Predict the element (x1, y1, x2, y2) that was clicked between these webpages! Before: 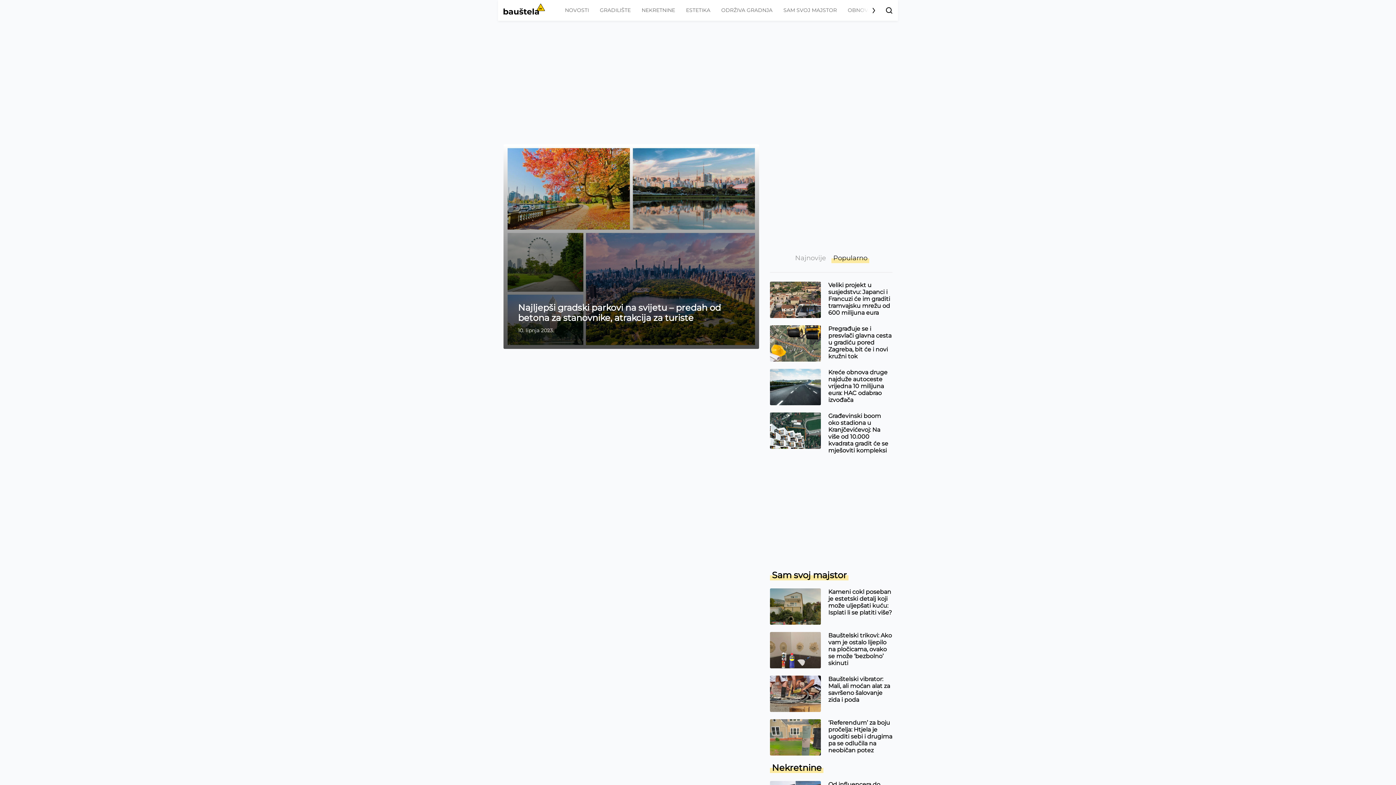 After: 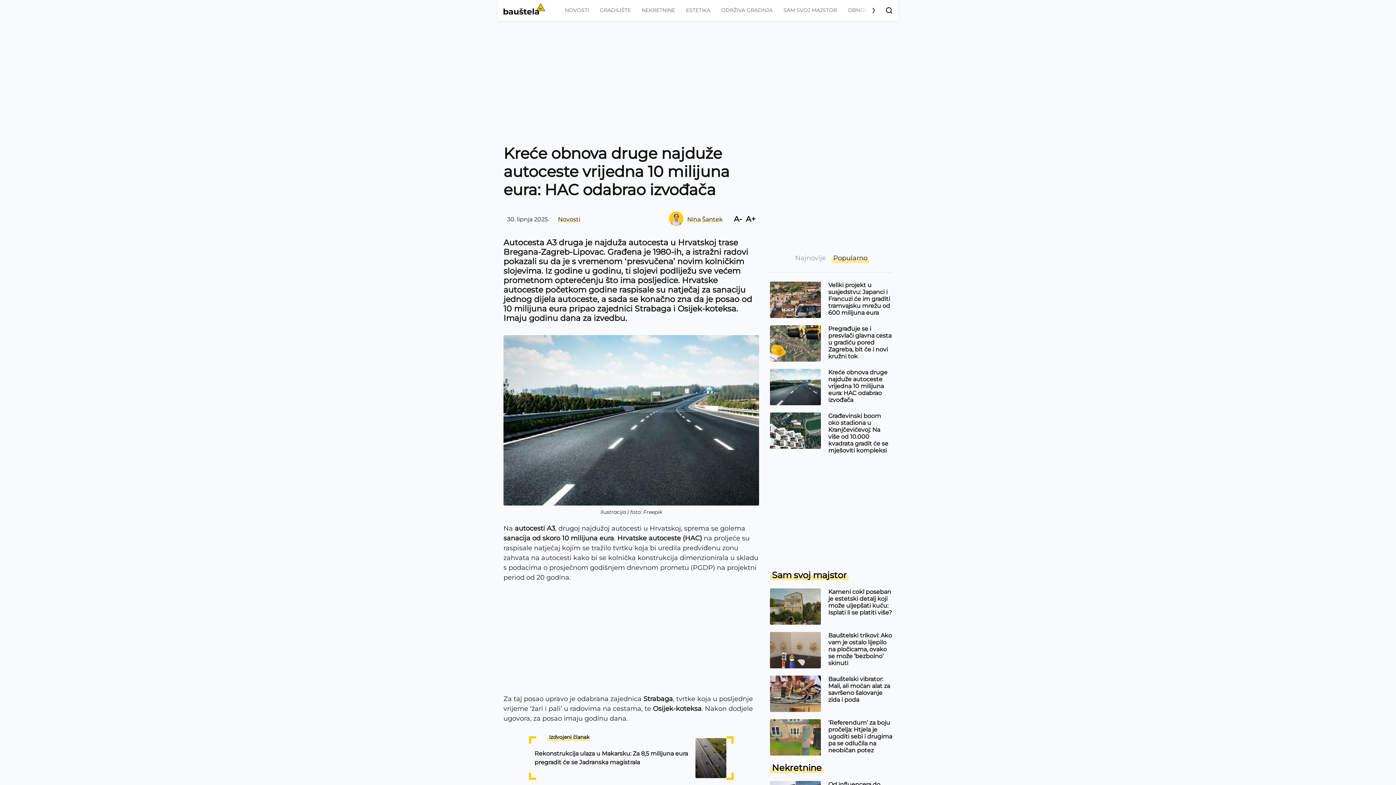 Action: bbox: (770, 369, 821, 405)